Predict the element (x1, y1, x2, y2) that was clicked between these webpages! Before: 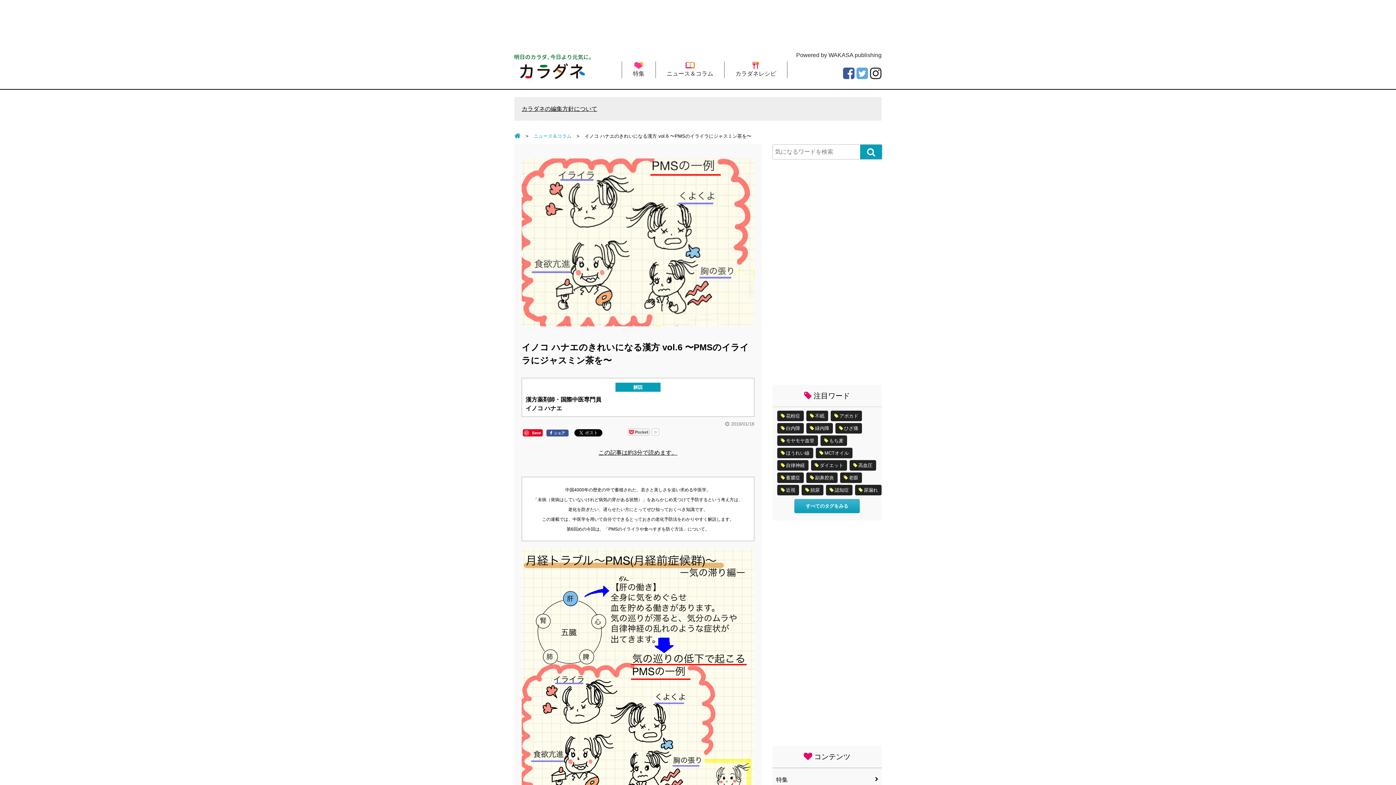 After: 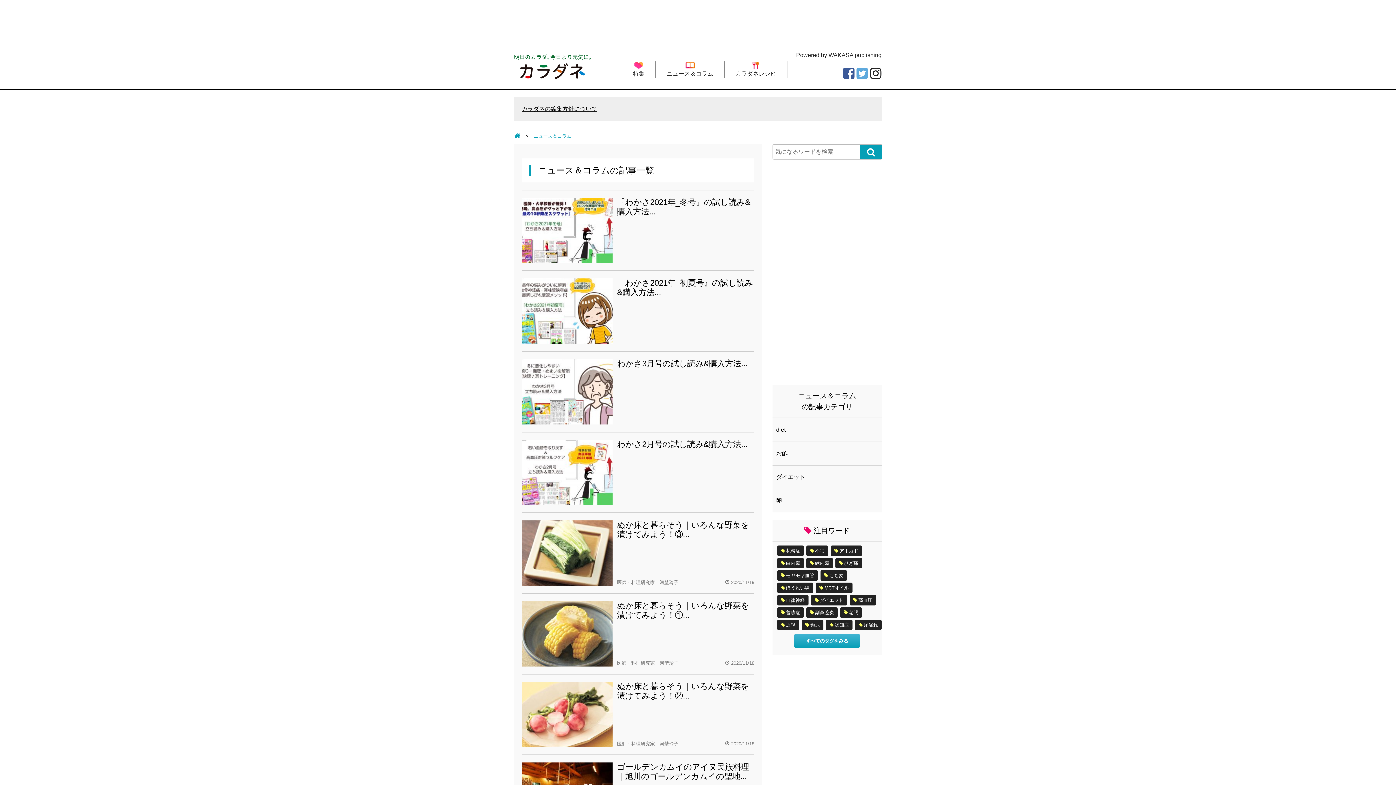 Action: label: ニュース＆コラム  bbox: (533, 133, 573, 138)